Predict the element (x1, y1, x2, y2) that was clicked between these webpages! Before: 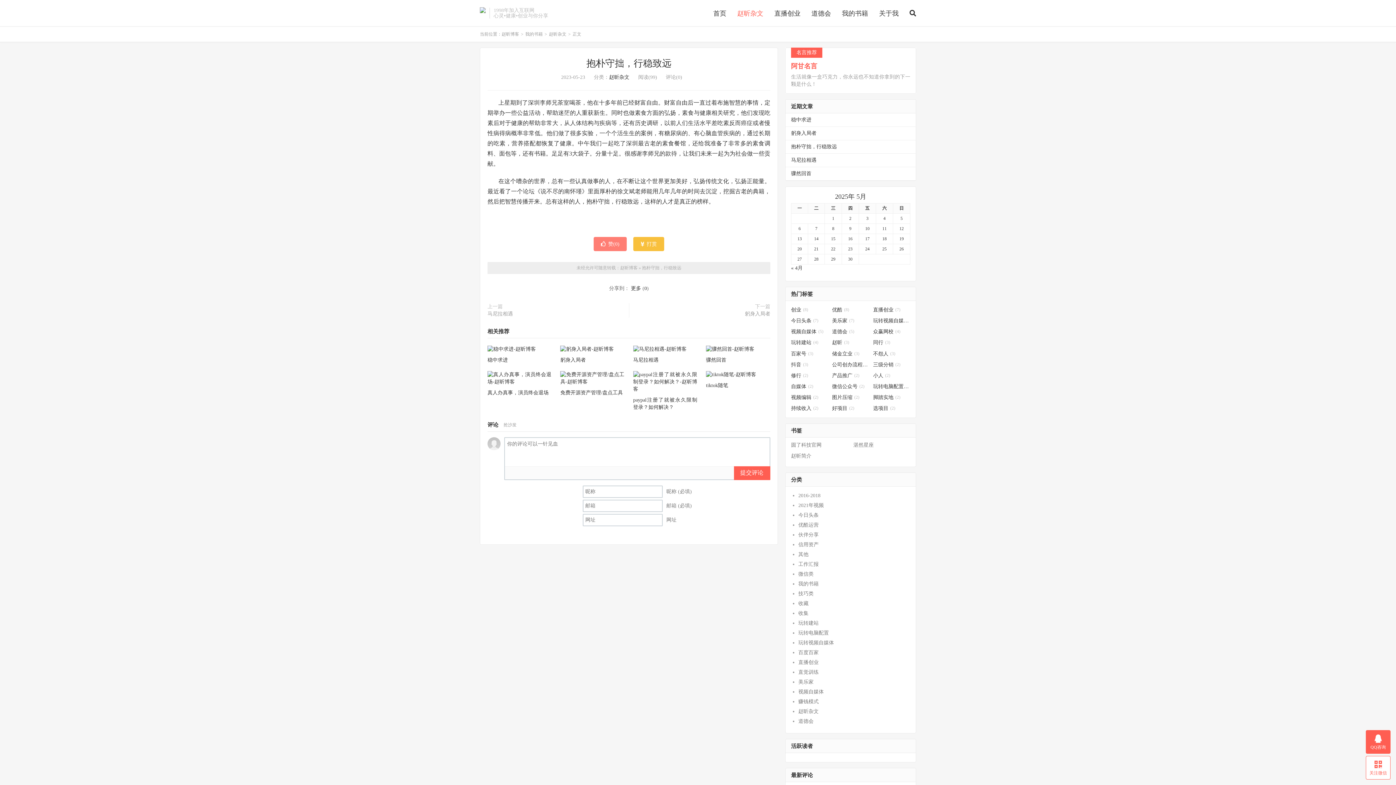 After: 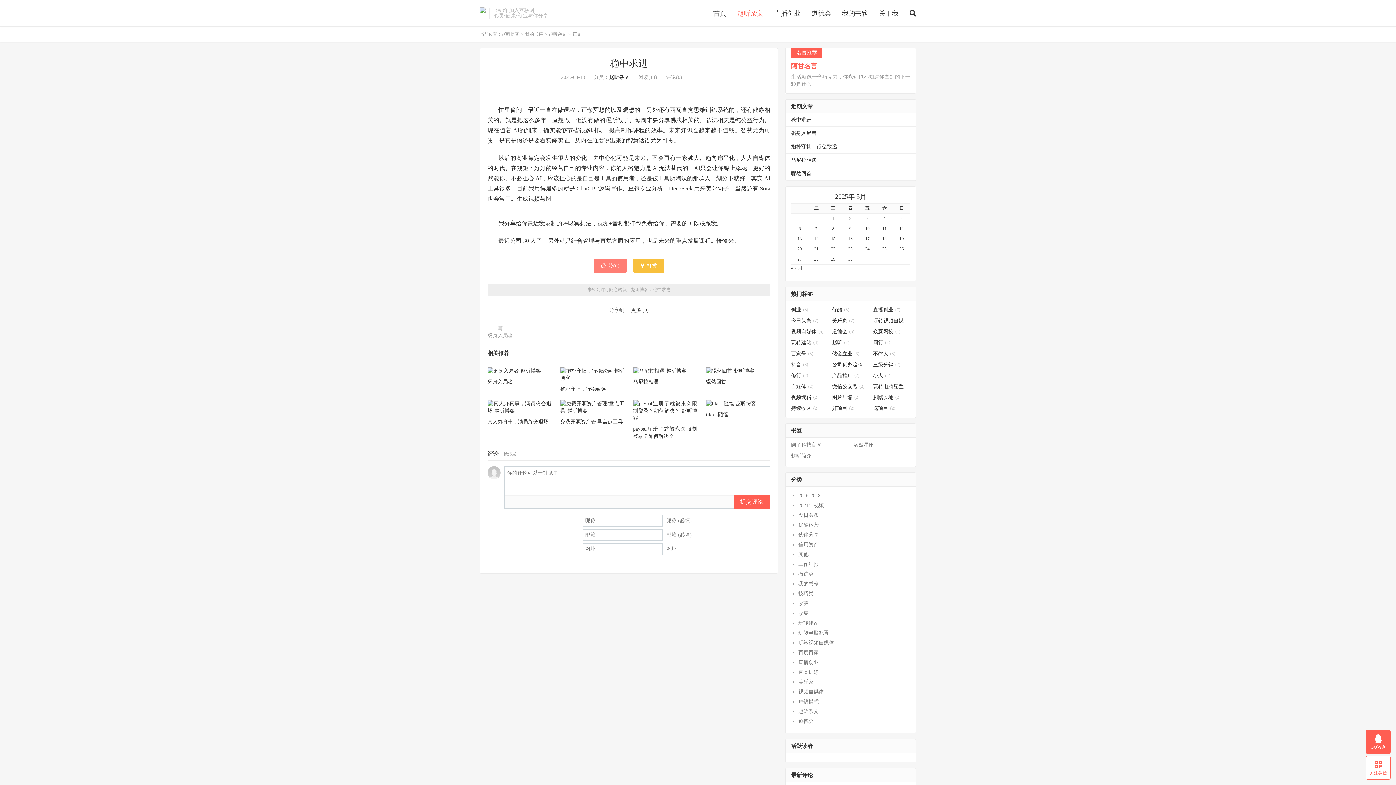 Action: bbox: (791, 117, 811, 122) label: 稳中求进